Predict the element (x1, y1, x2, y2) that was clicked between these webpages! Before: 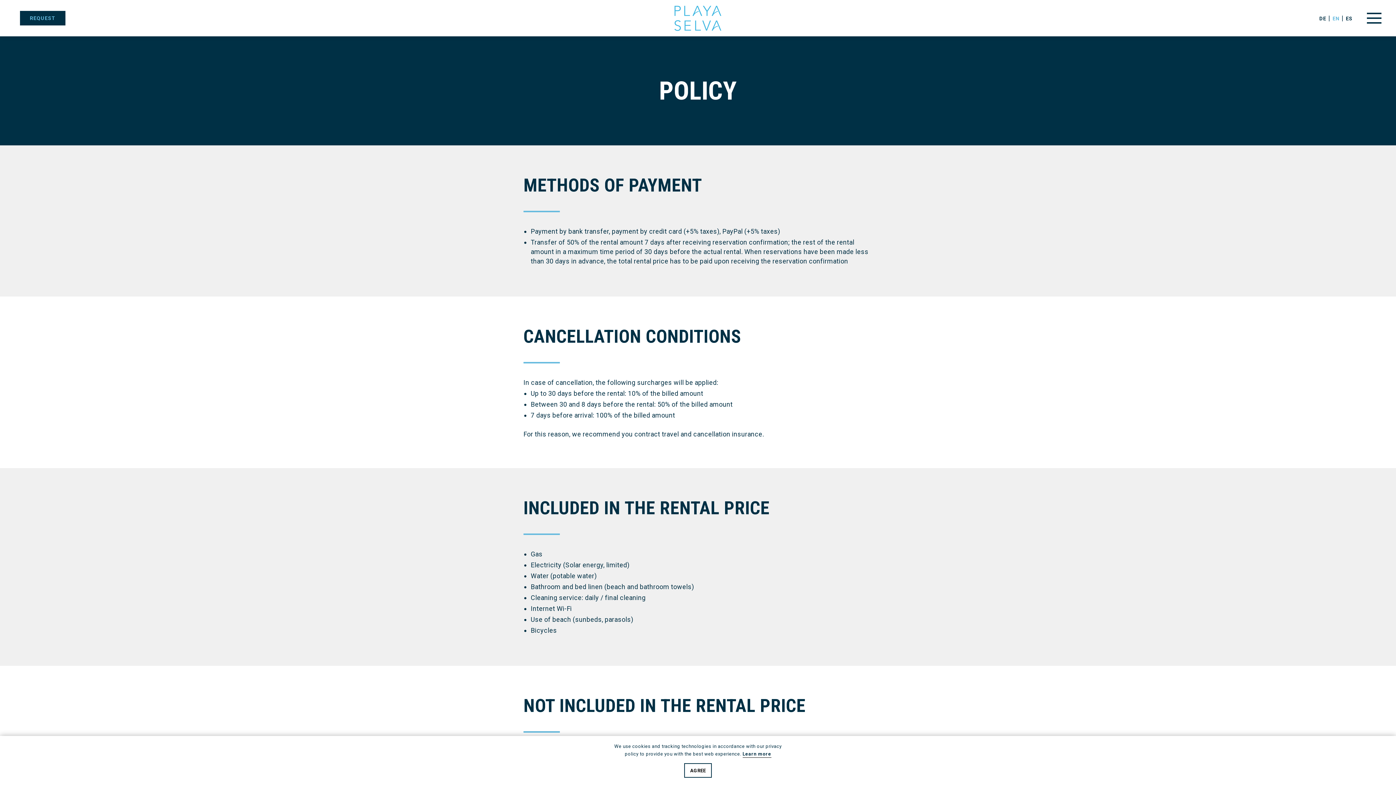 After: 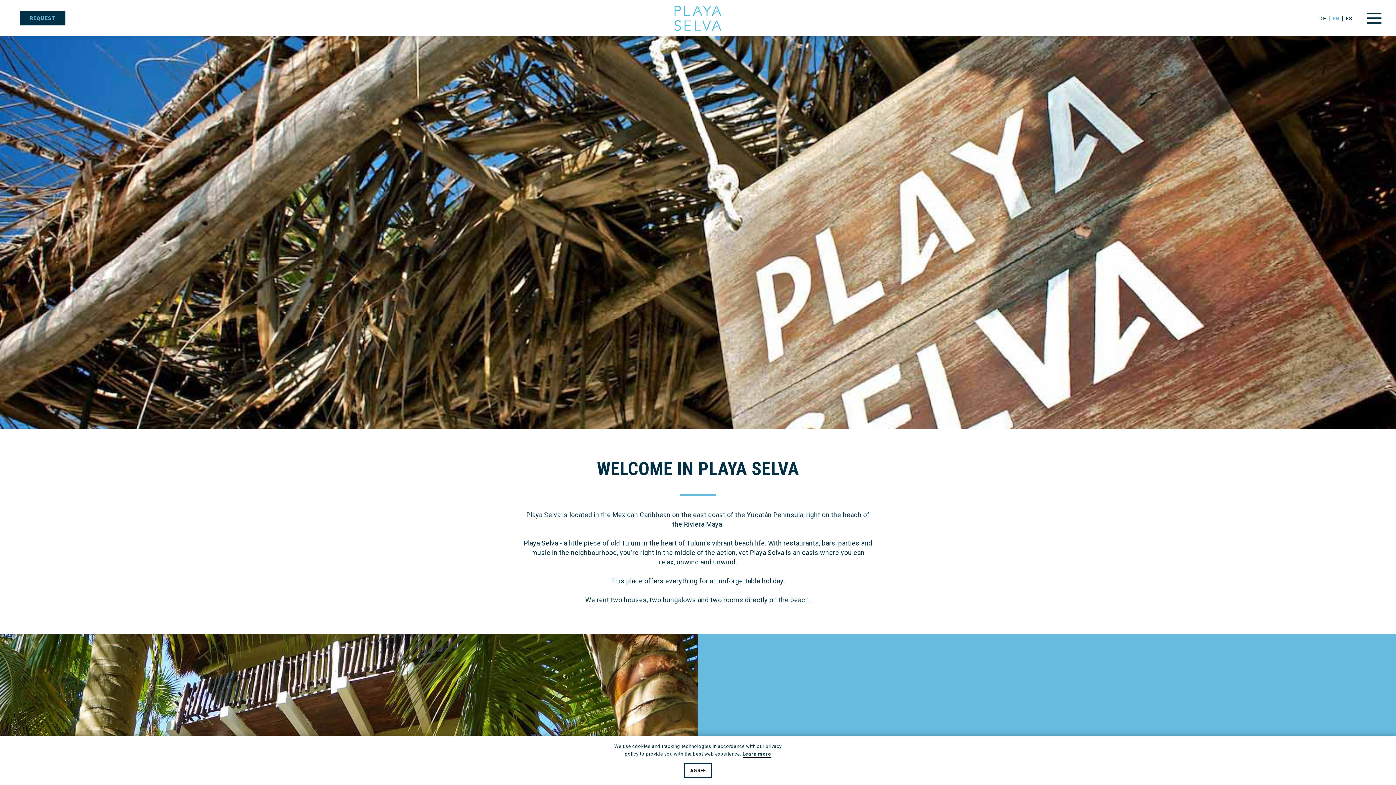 Action: bbox: (674, 5, 721, 31)